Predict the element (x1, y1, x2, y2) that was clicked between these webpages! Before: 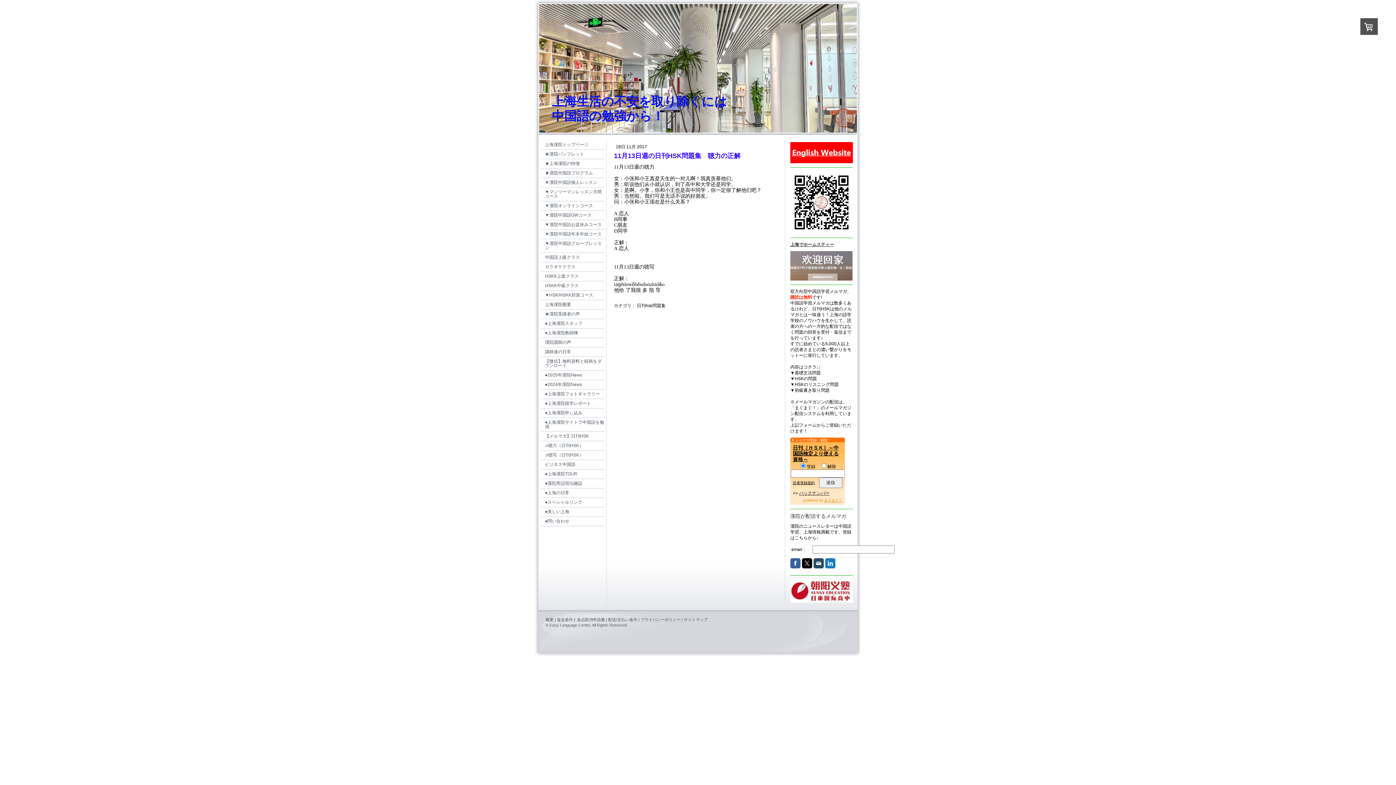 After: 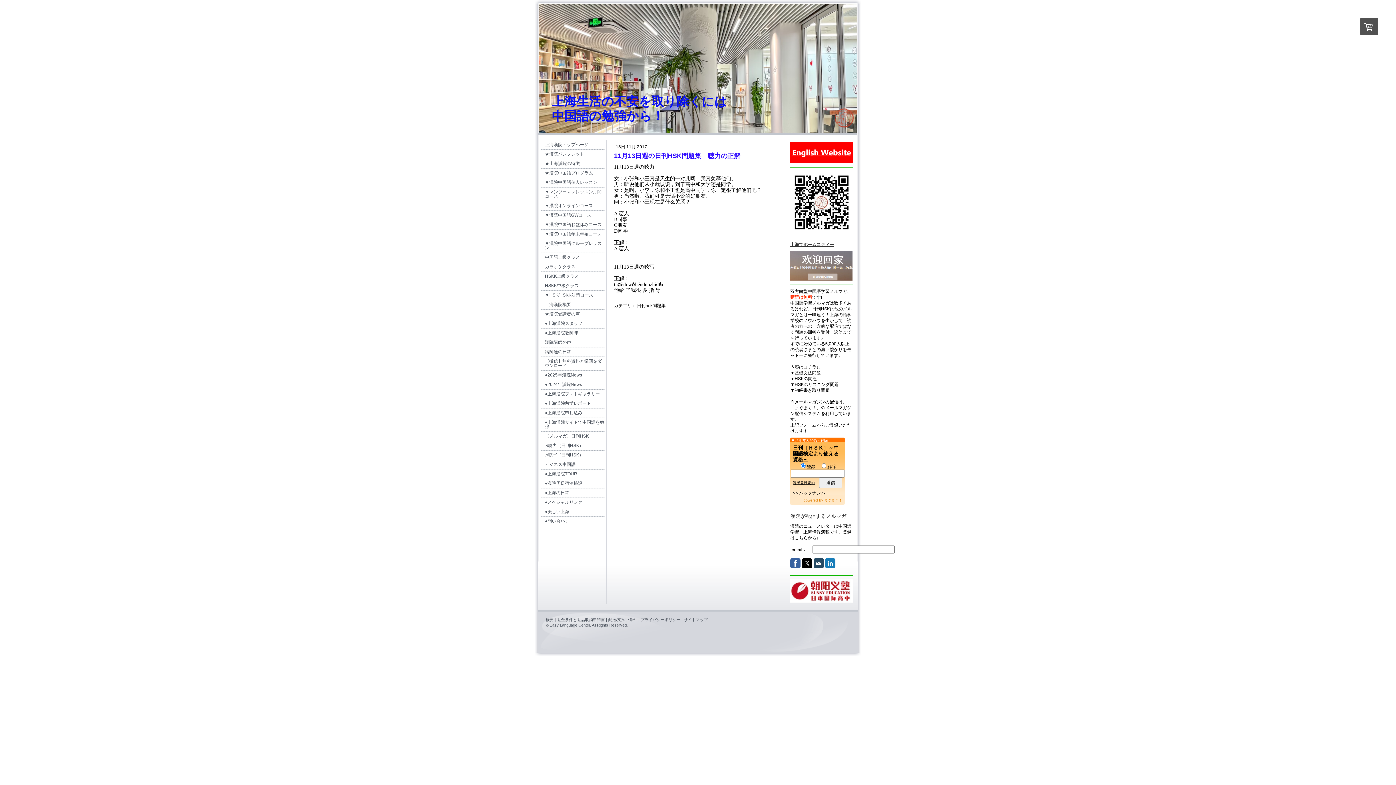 Action: bbox: (790, 558, 800, 568)